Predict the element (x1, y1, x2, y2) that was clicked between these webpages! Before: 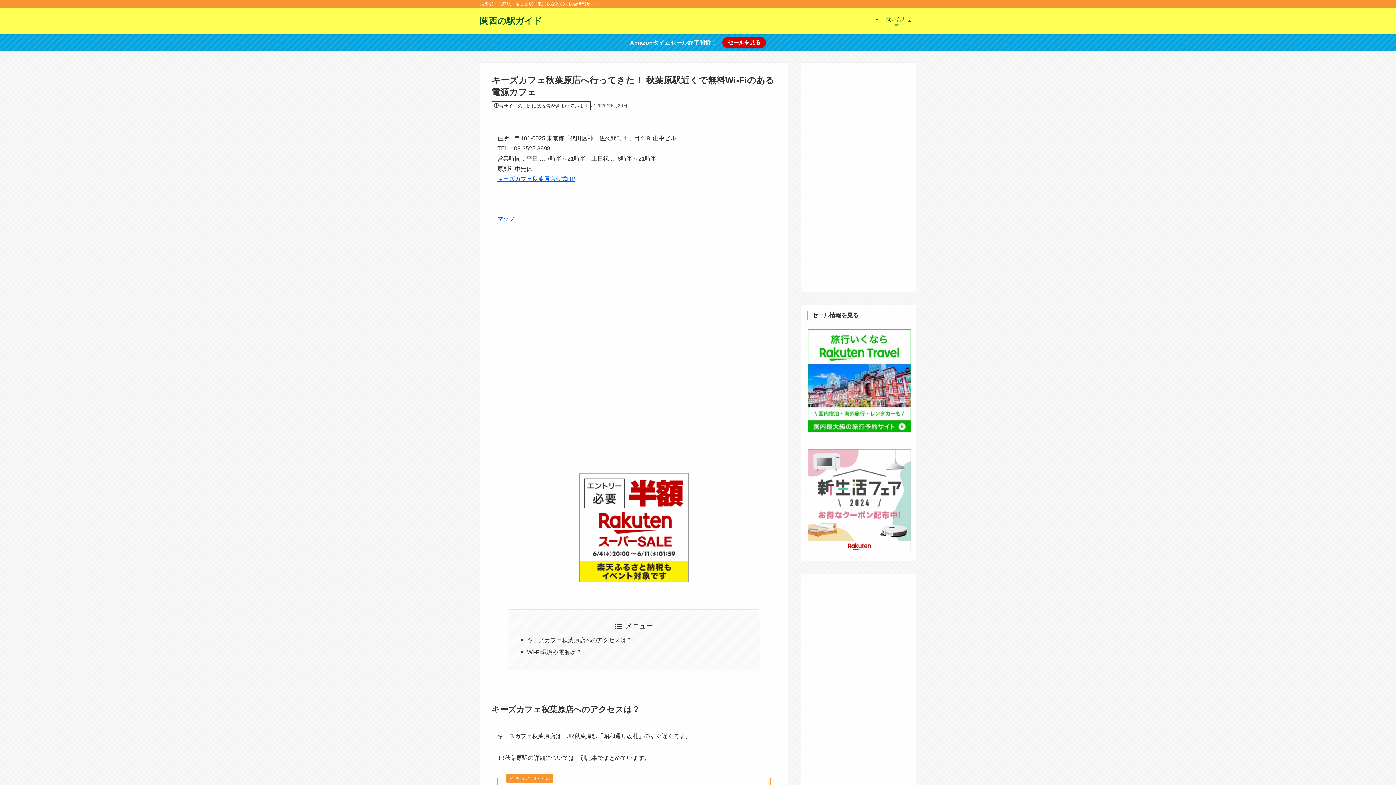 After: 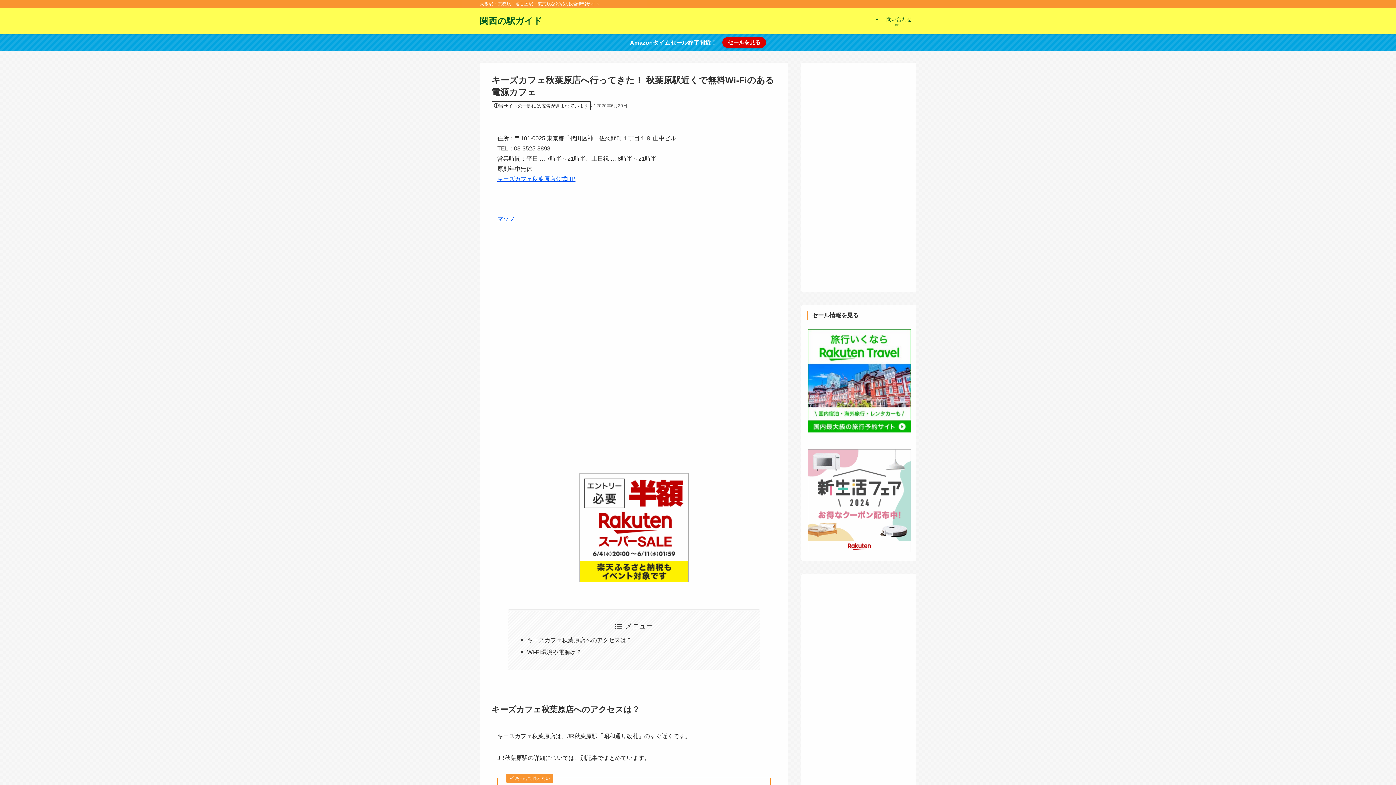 Action: bbox: (807, 428, 912, 434)